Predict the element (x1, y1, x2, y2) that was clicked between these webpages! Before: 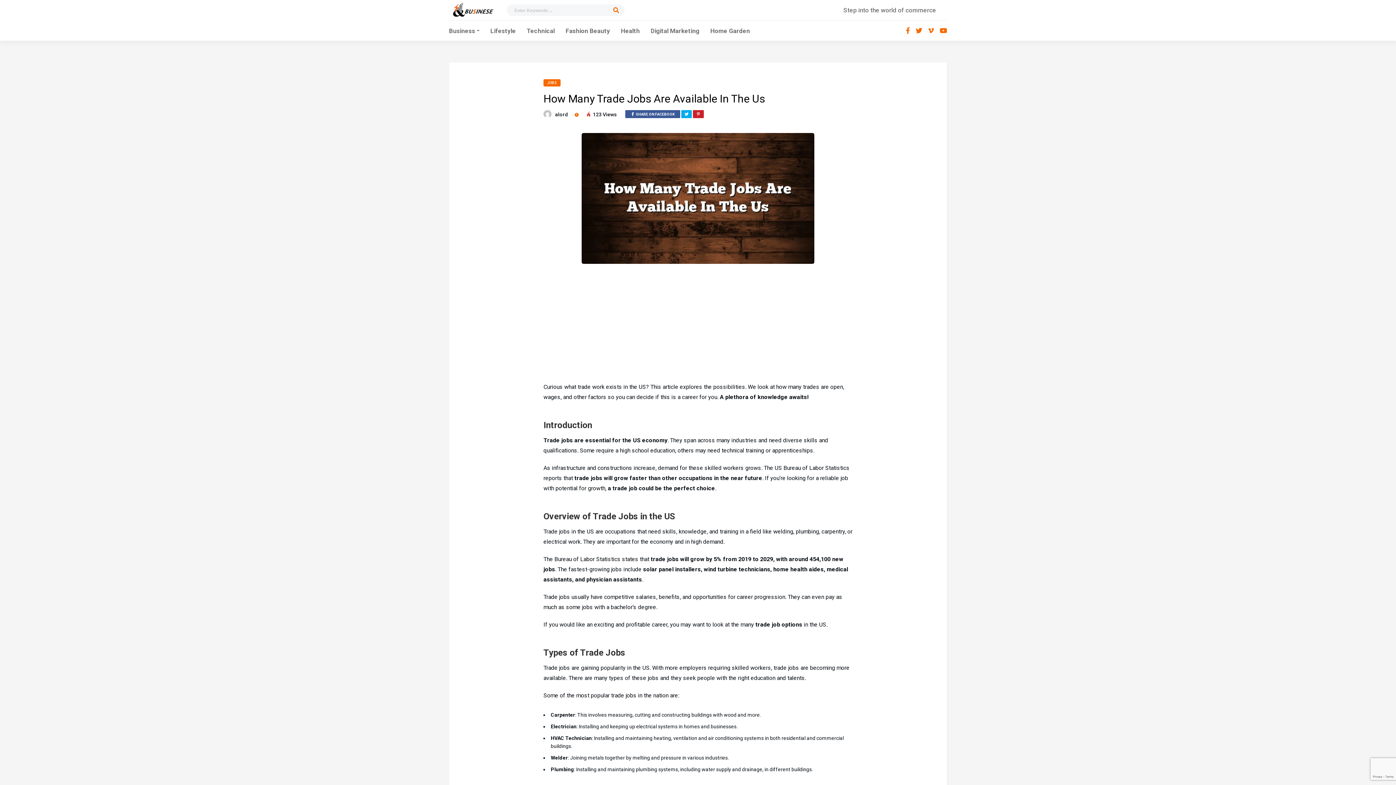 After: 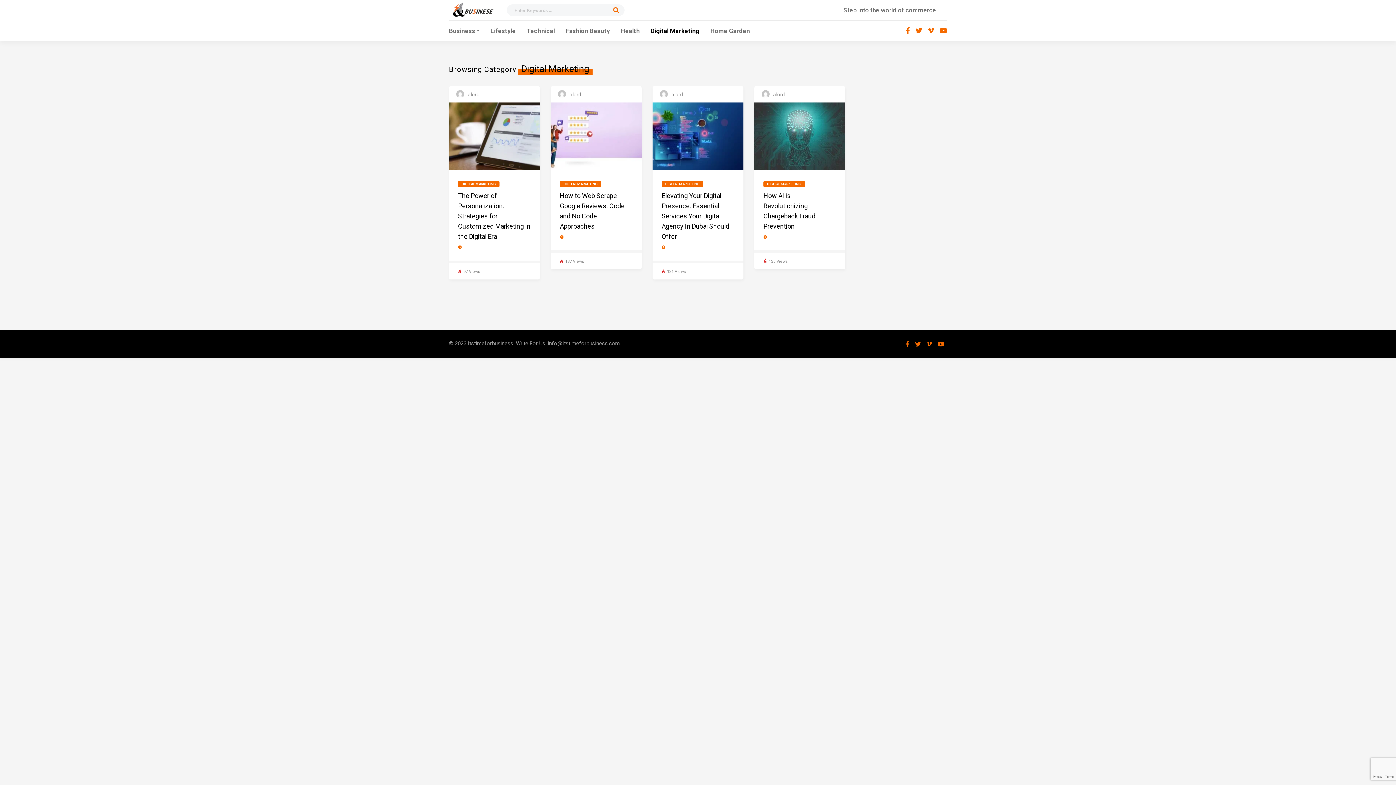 Action: bbox: (650, 26, 699, 37) label: Digital Marketing